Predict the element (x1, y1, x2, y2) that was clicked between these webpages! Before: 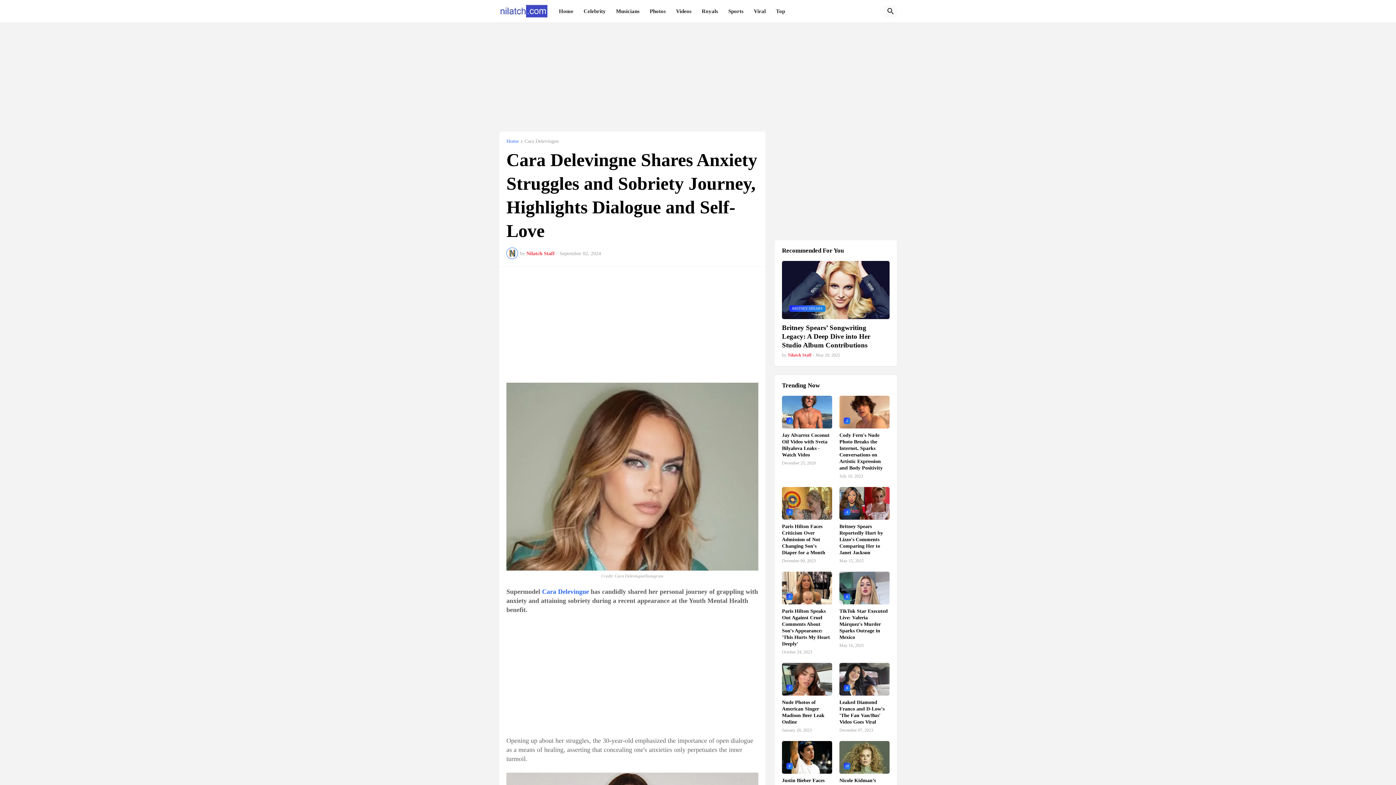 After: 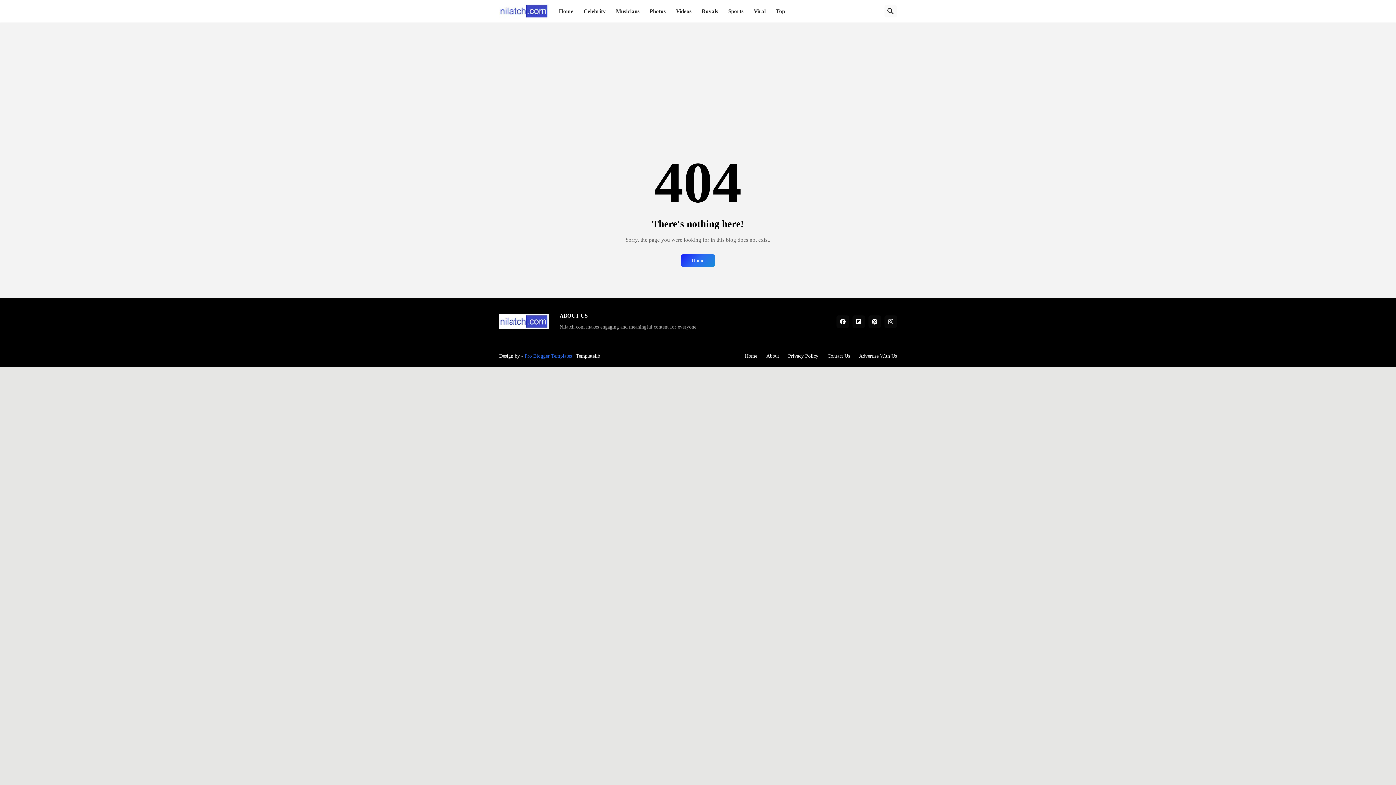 Action: label: Viral bbox: (753, 0, 765, 22)